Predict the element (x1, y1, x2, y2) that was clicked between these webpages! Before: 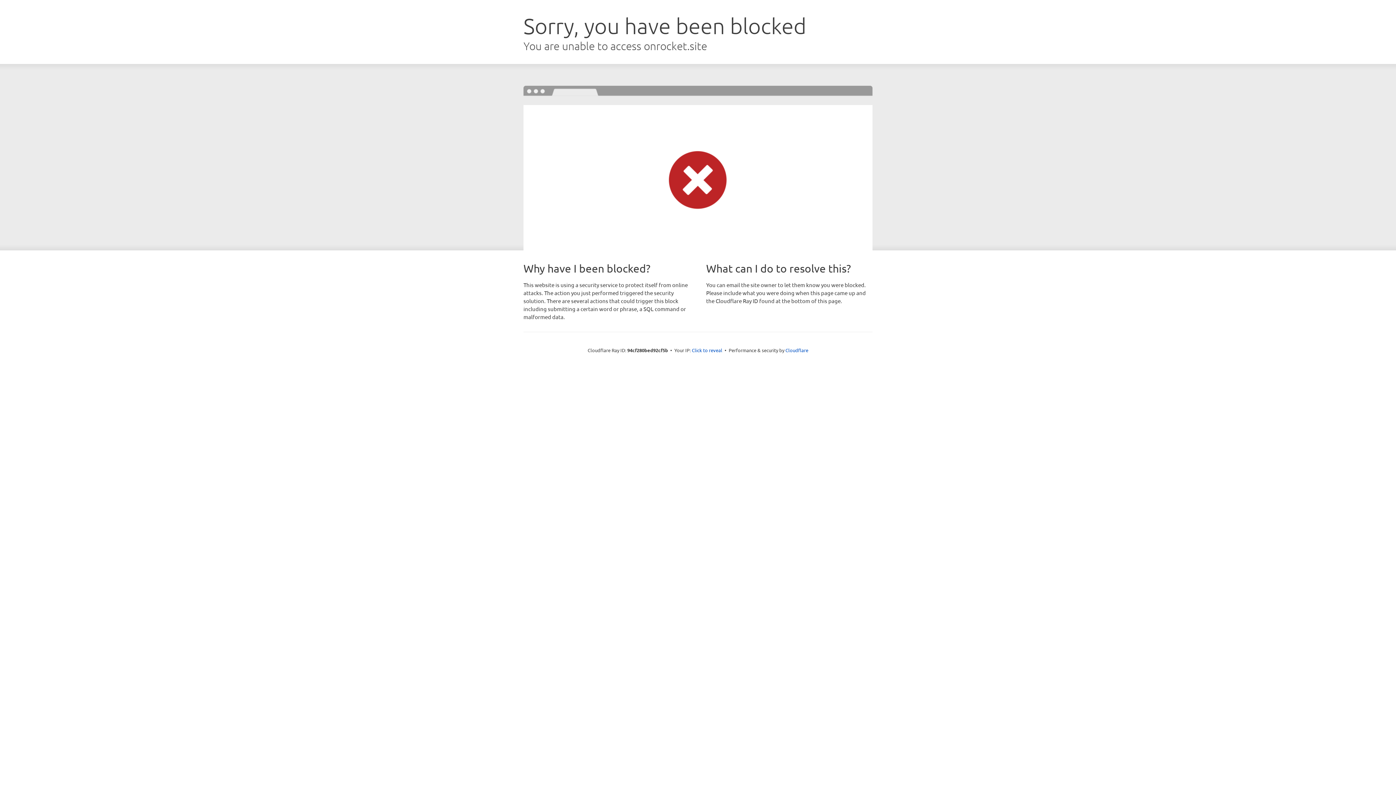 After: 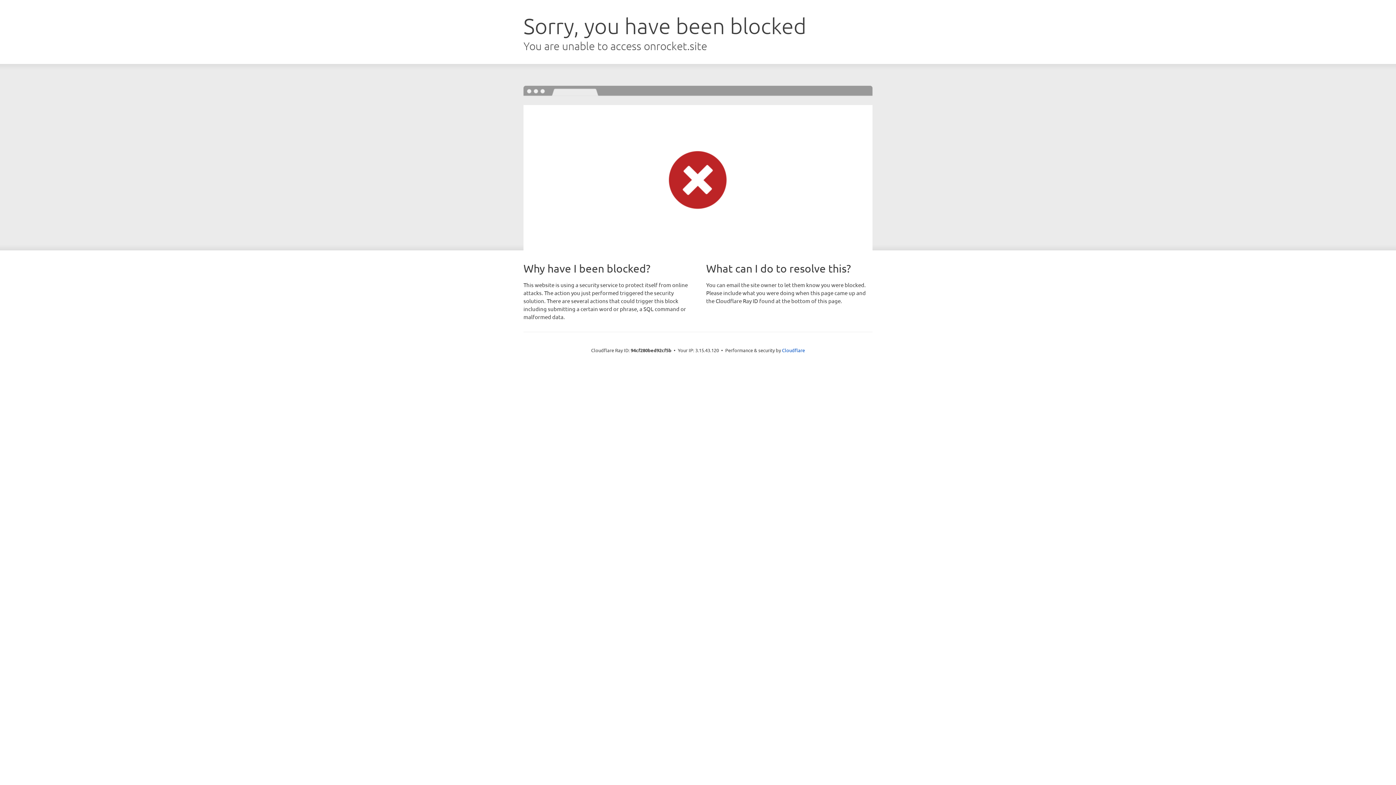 Action: bbox: (692, 346, 722, 353) label: Click to reveal